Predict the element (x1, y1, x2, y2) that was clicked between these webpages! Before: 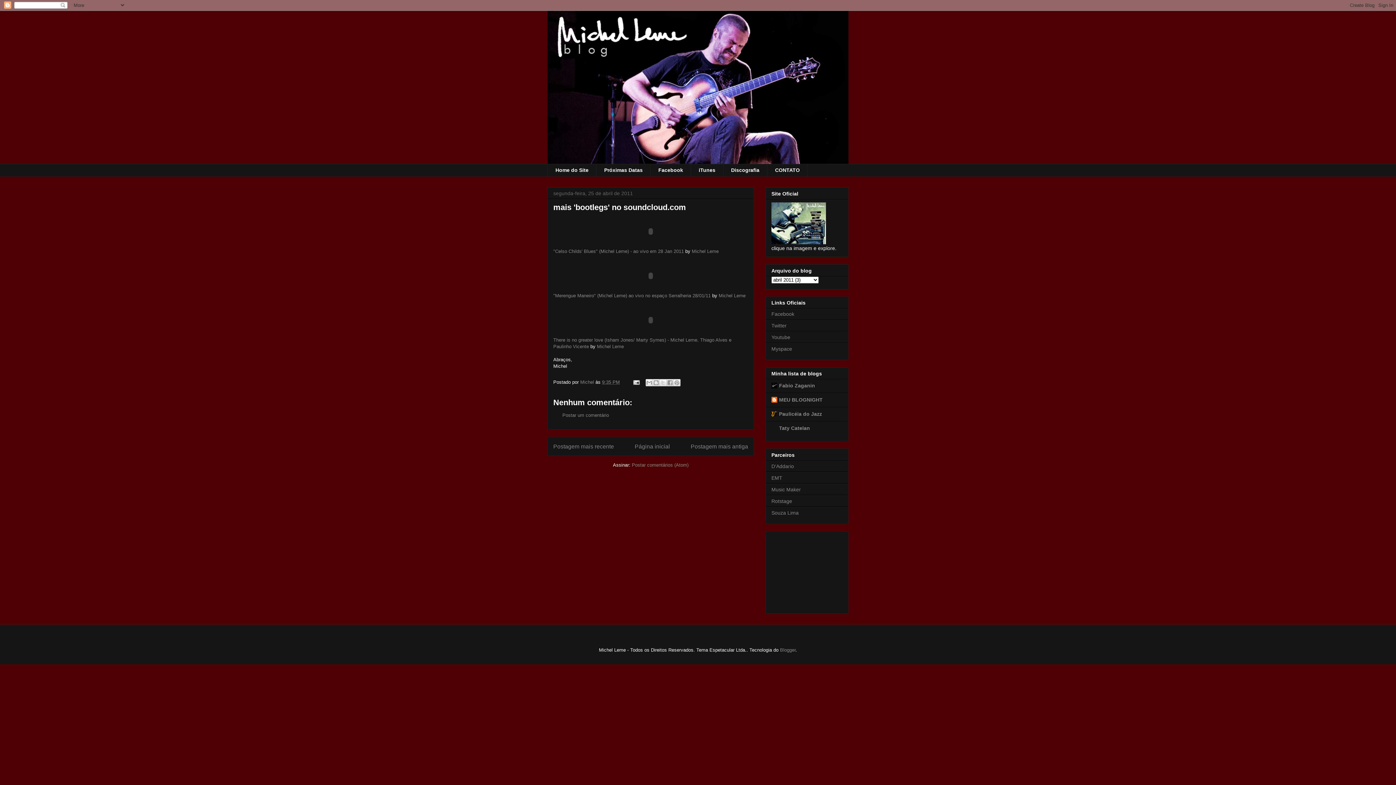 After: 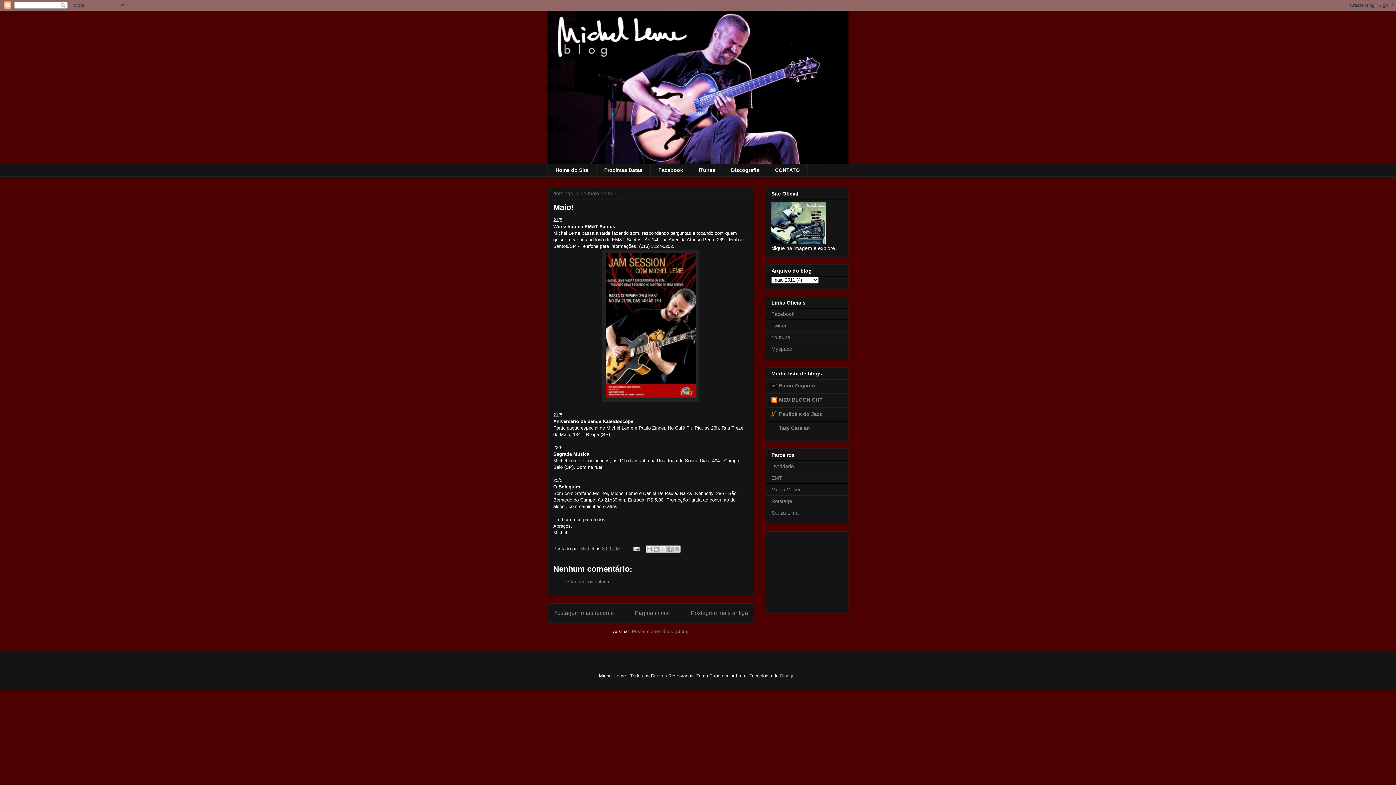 Action: label: Postagem mais recente bbox: (553, 443, 614, 449)